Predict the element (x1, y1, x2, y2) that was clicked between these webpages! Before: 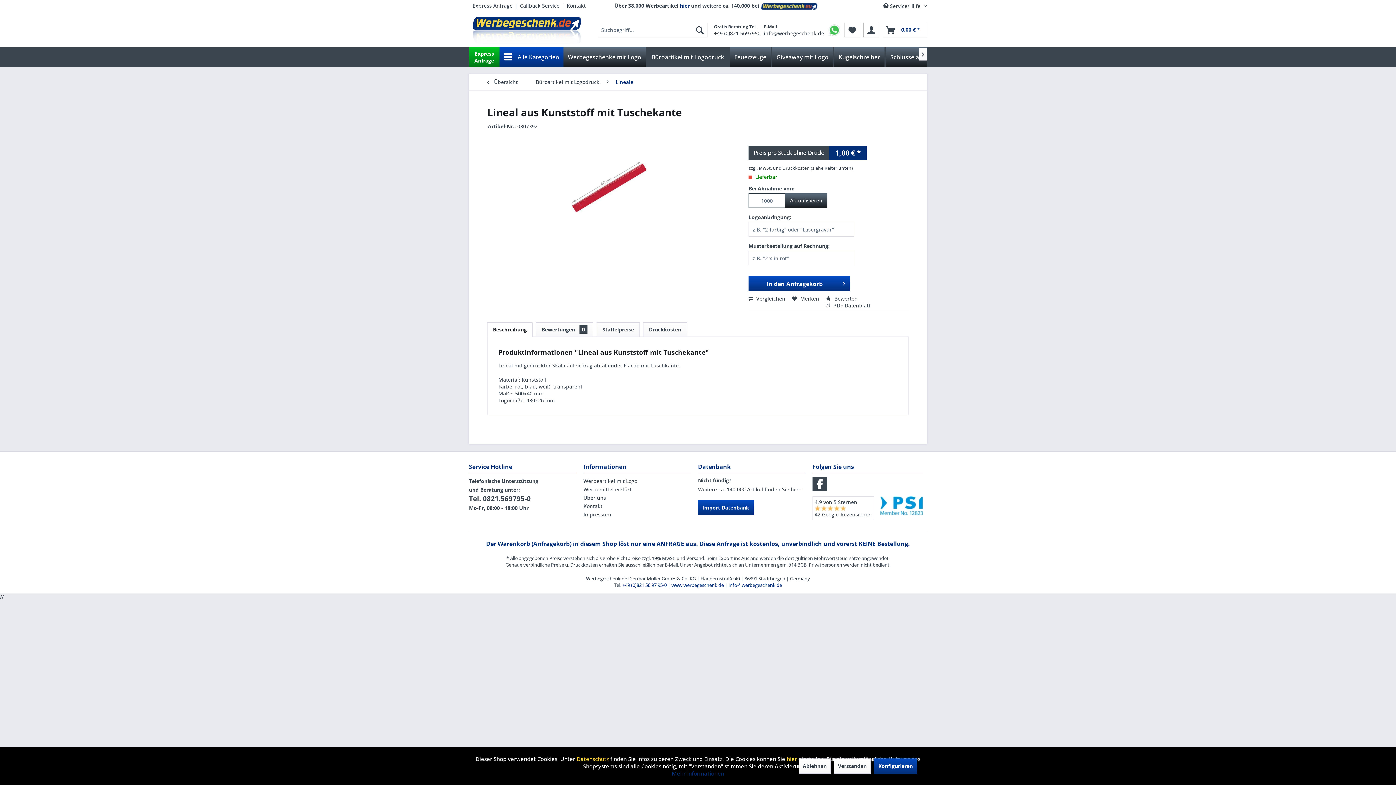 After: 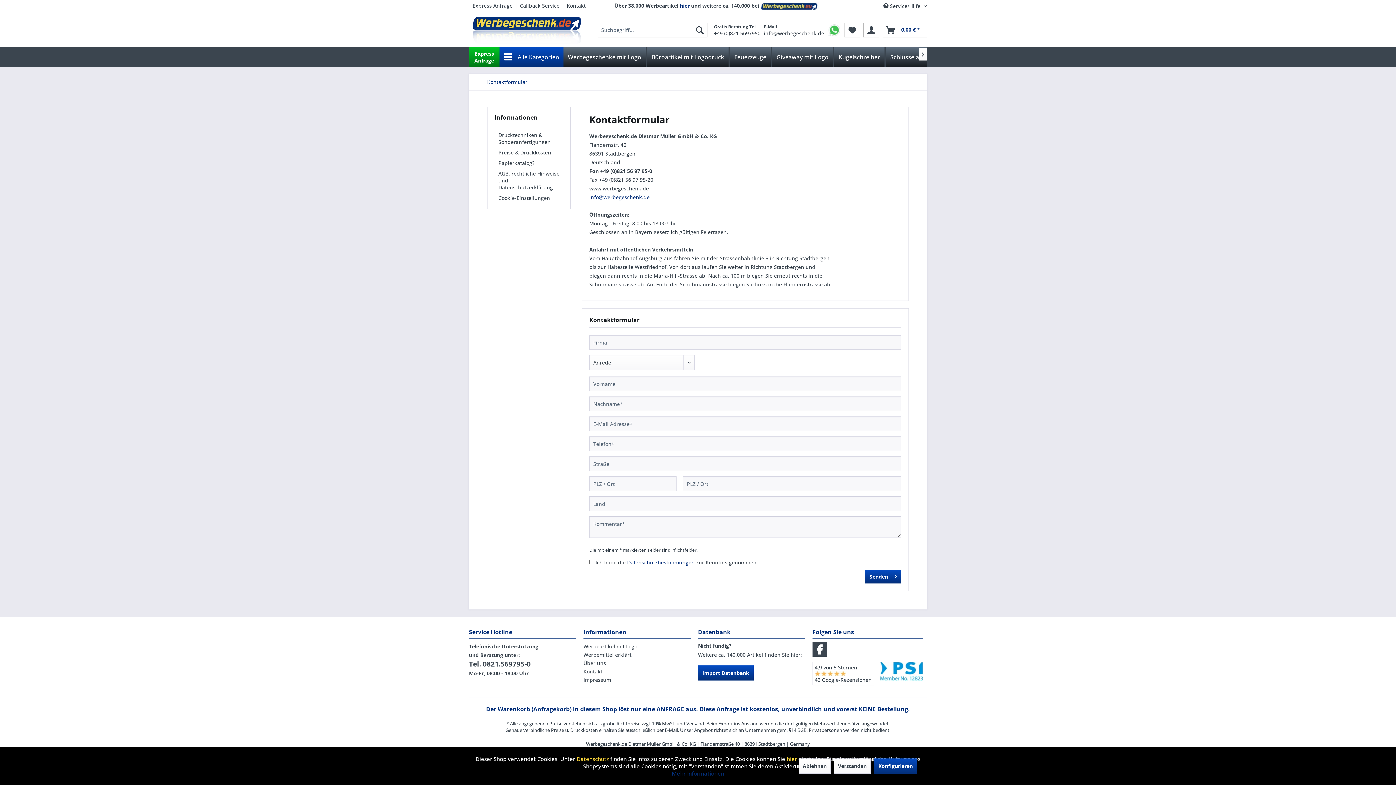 Action: label: Kontakt bbox: (566, 2, 585, 8)